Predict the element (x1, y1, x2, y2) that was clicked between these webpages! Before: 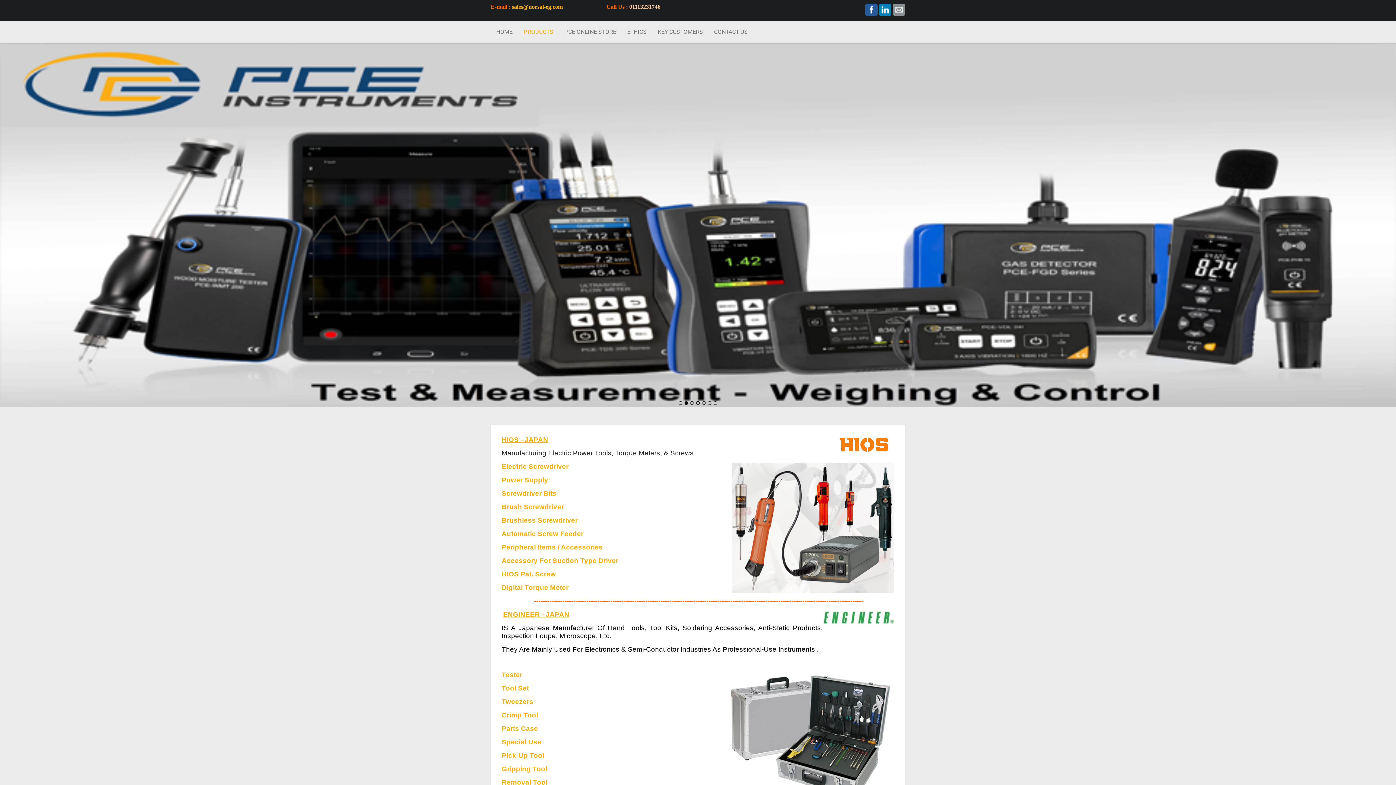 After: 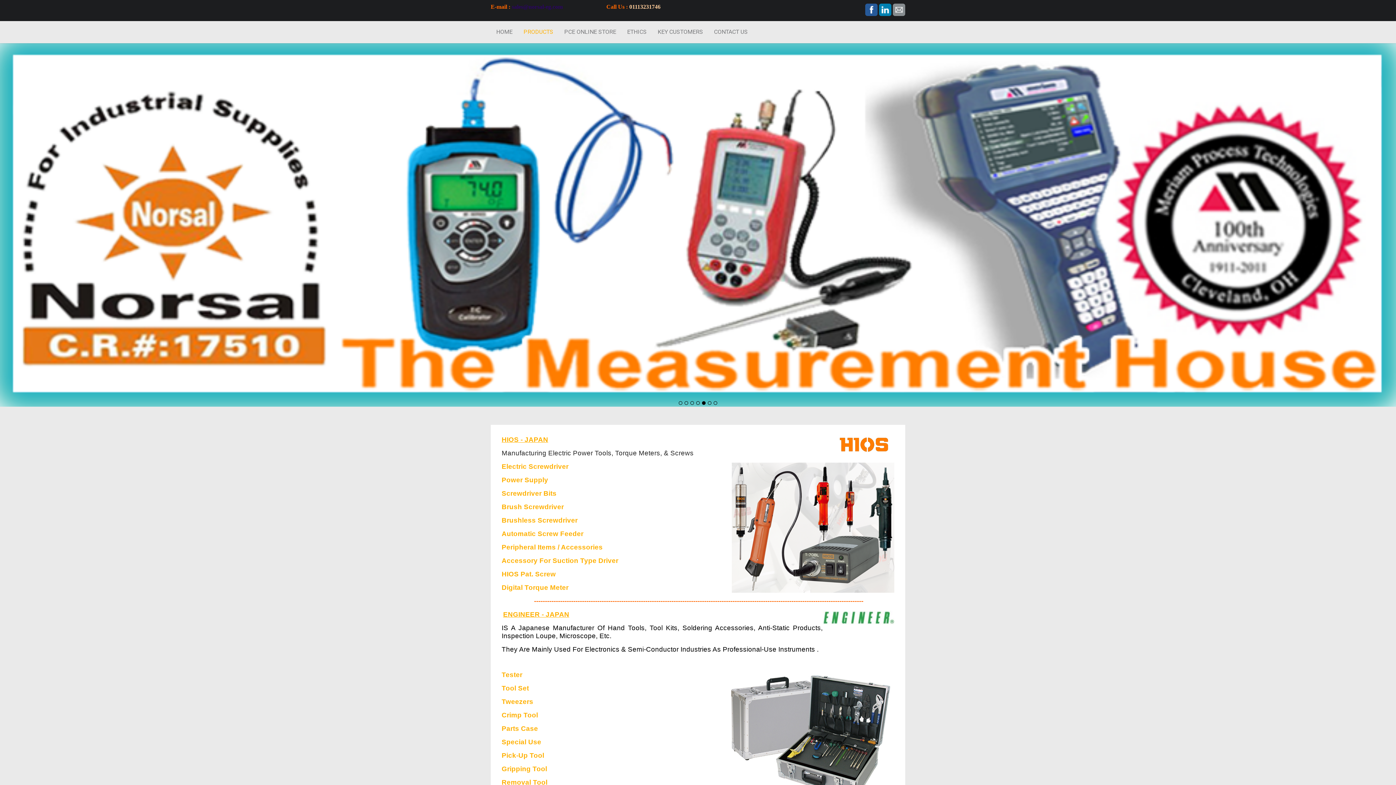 Action: bbox: (512, 3, 562, 9) label: sales@norsal-eg.com